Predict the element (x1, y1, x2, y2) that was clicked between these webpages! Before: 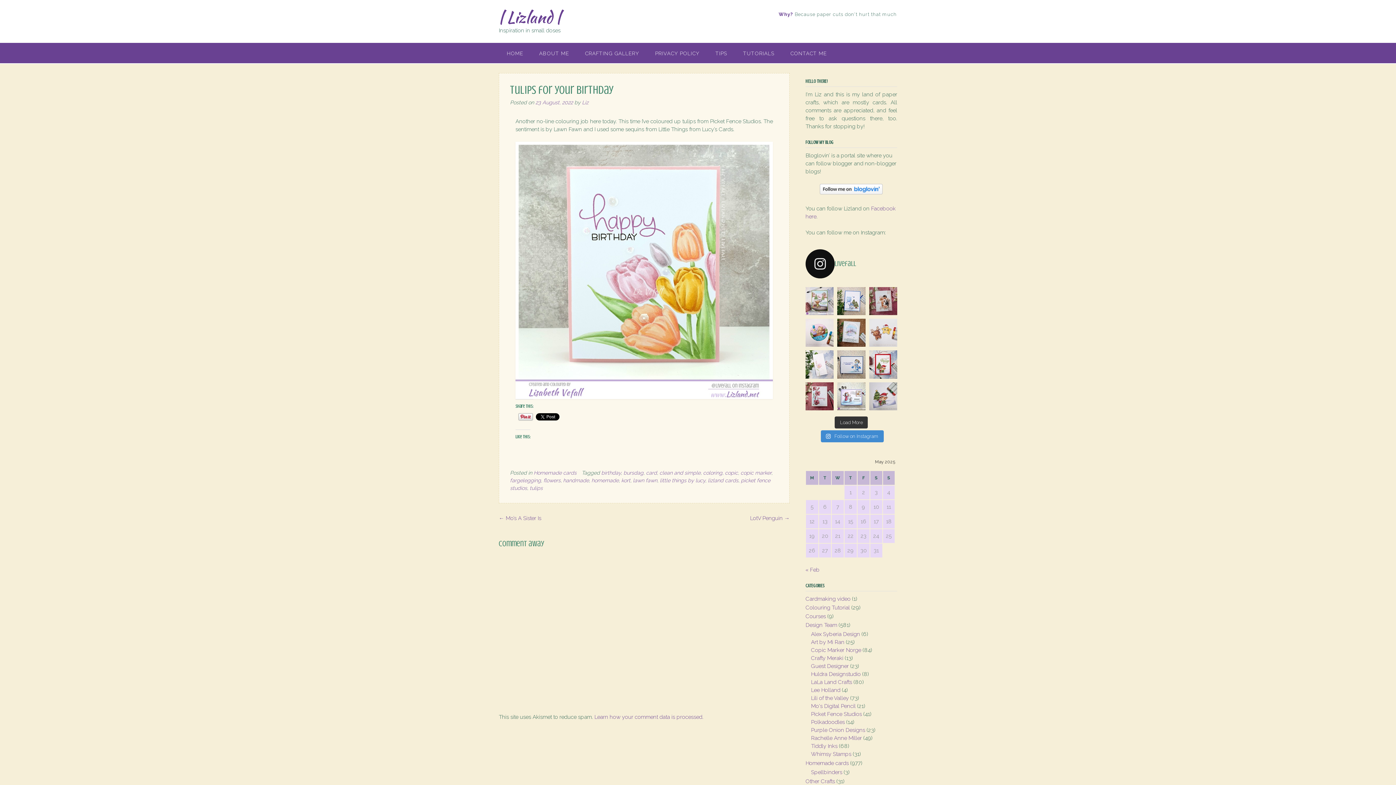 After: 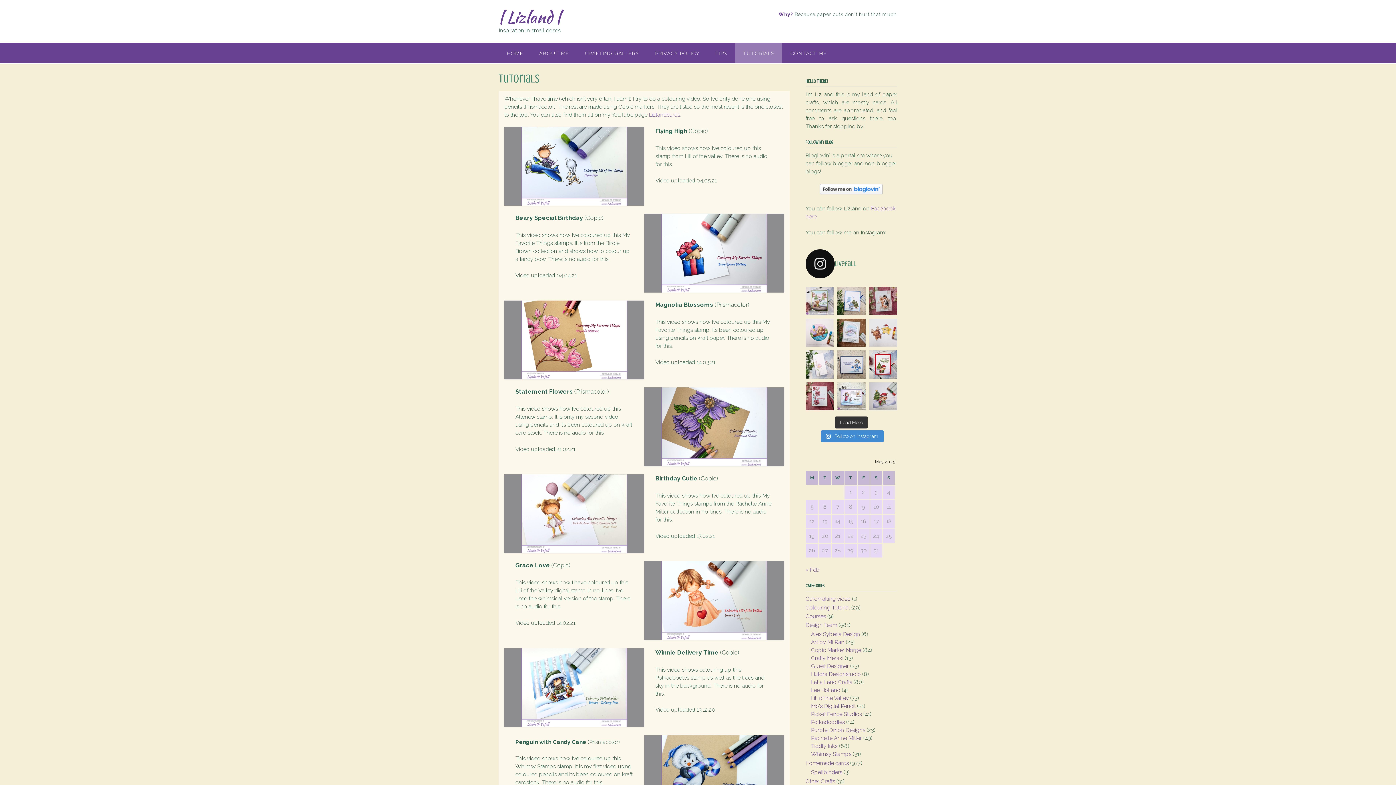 Action: label: TUTORIALS bbox: (735, 42, 782, 63)